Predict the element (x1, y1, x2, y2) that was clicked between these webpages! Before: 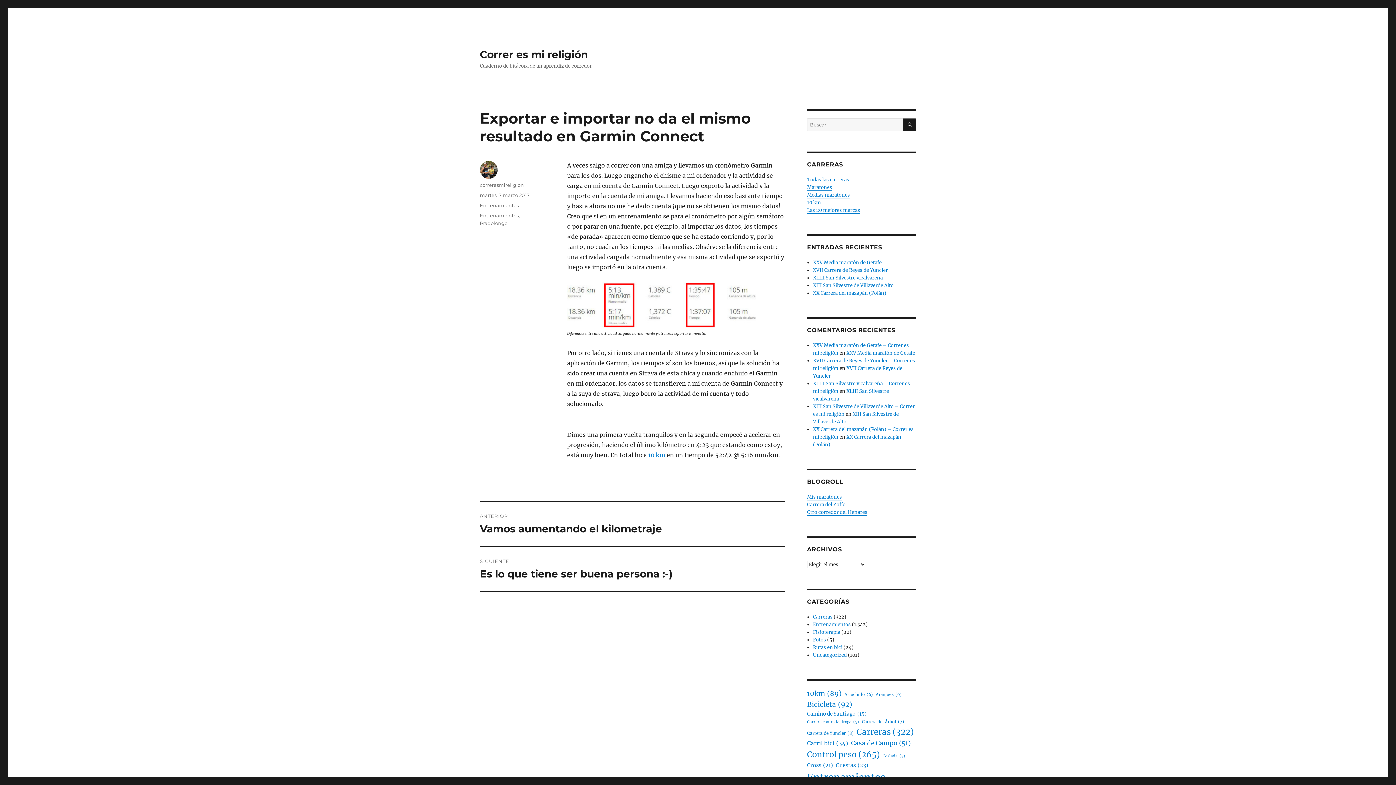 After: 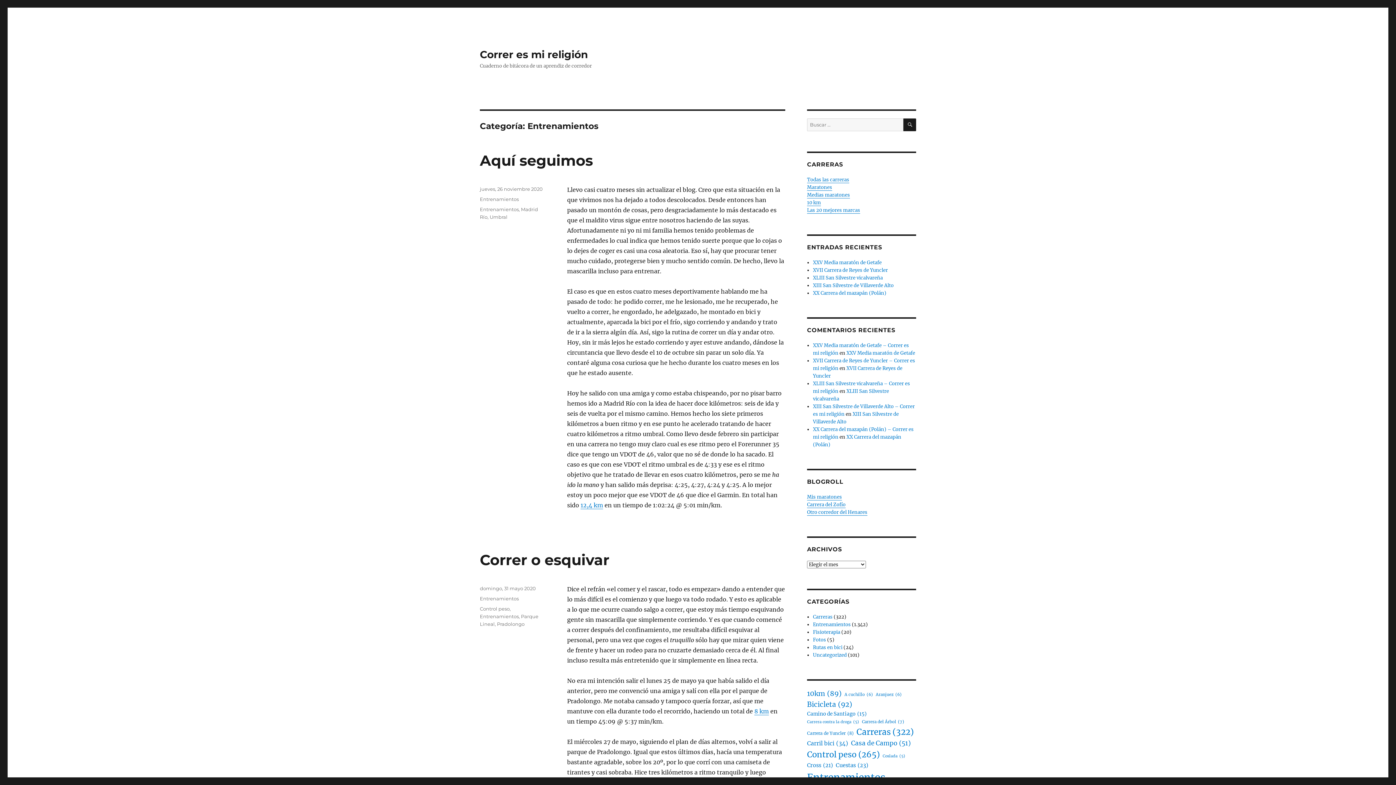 Action: bbox: (480, 202, 518, 208) label: Entrenamientos